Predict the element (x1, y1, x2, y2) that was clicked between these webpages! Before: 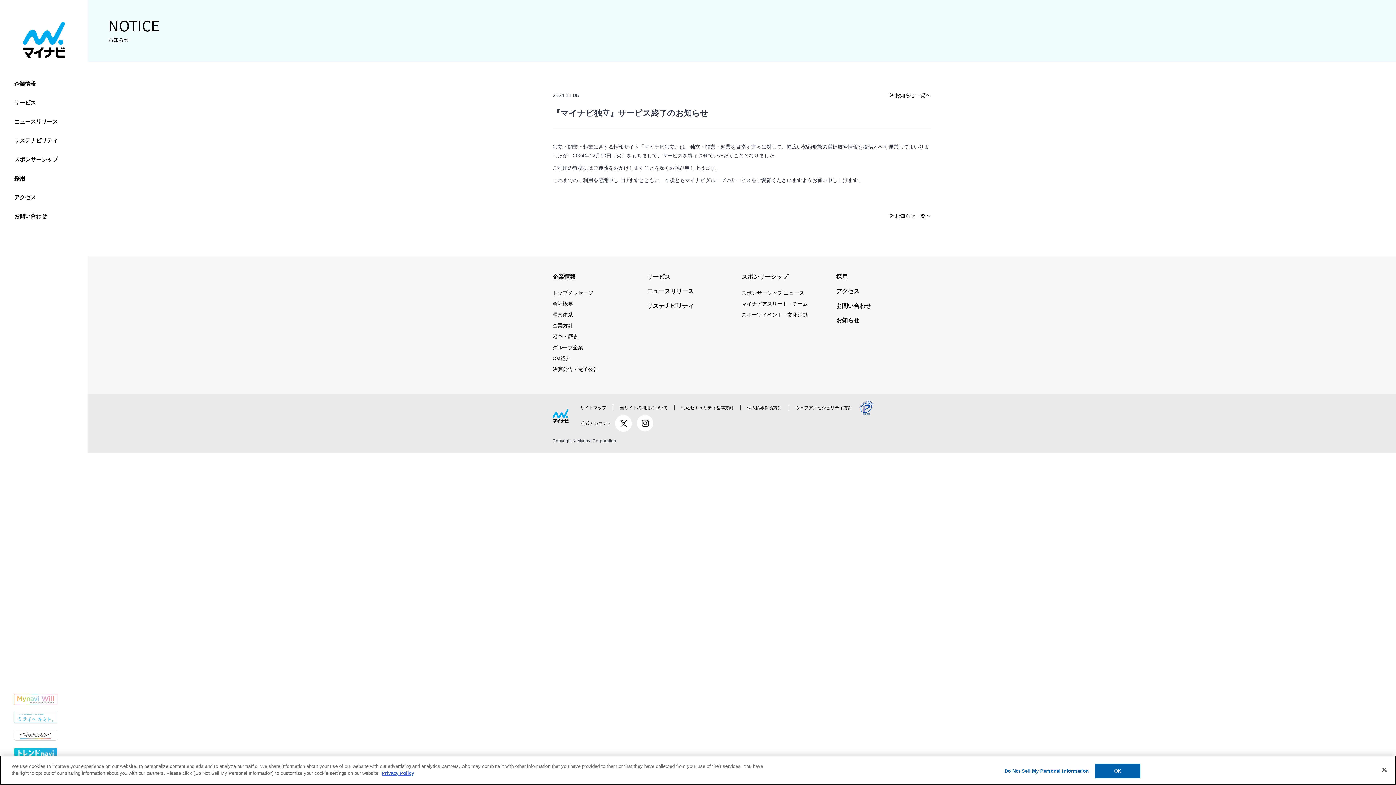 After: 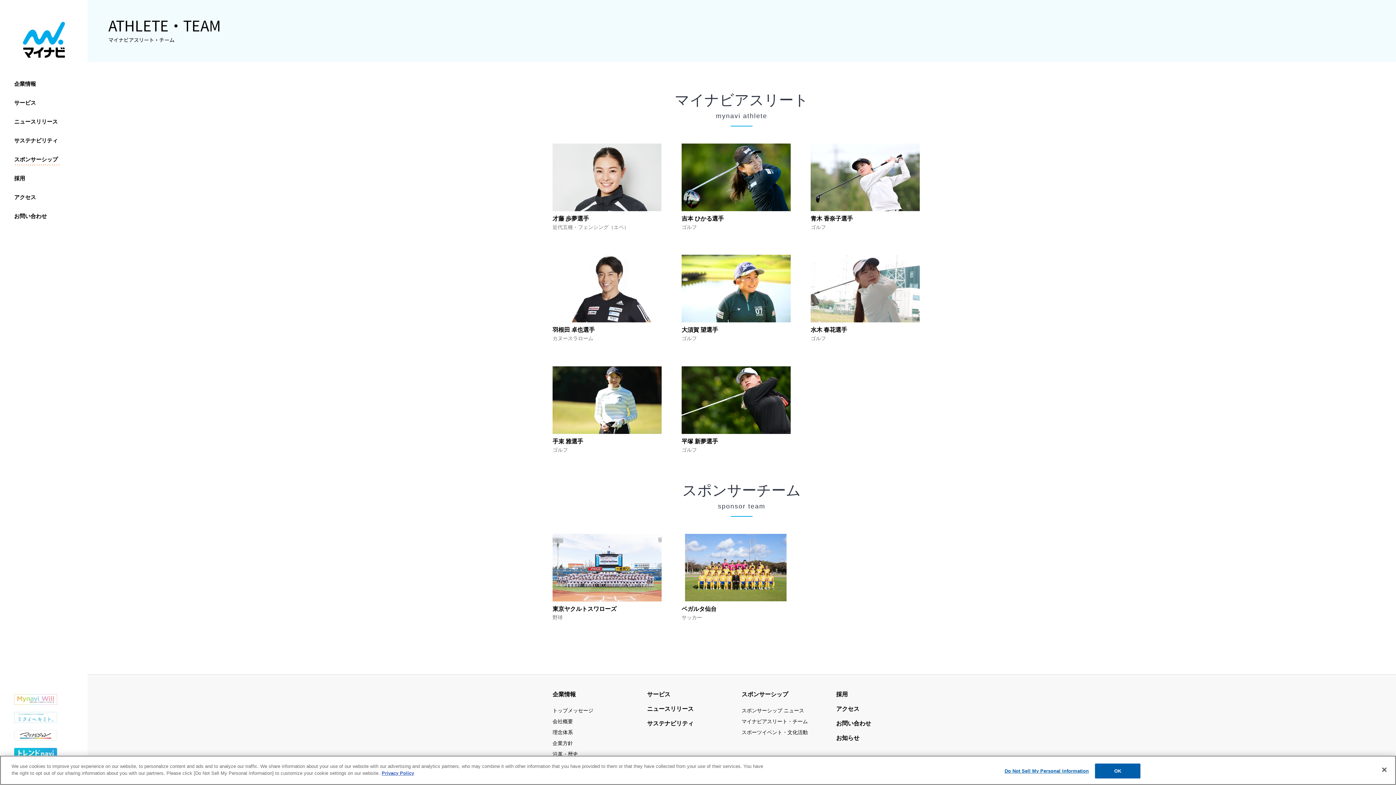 Action: label: マイナビアスリート・チーム bbox: (741, 300, 808, 308)